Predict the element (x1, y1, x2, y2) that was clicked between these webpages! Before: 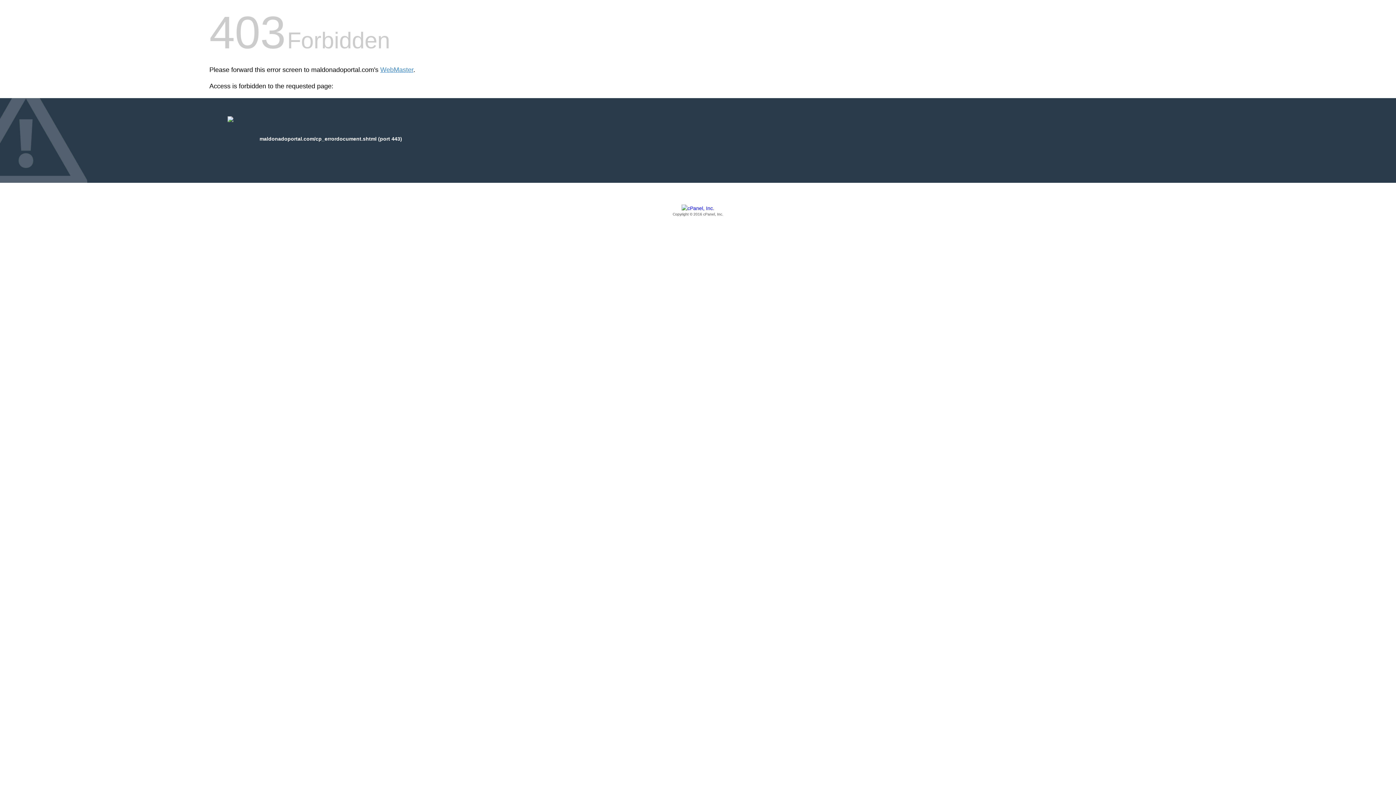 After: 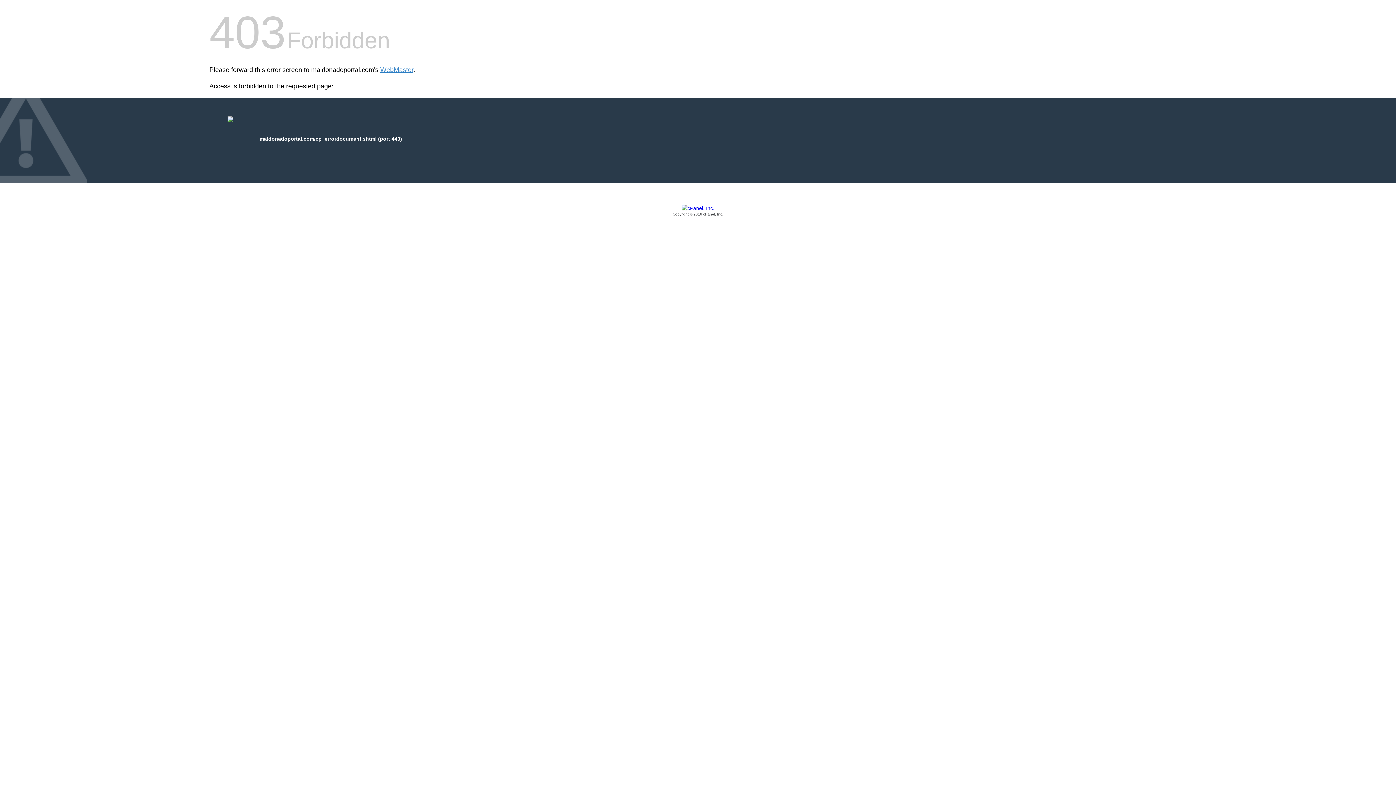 Action: label: Copyright © 2016 cPanel, Inc. bbox: (209, 205, 1186, 217)